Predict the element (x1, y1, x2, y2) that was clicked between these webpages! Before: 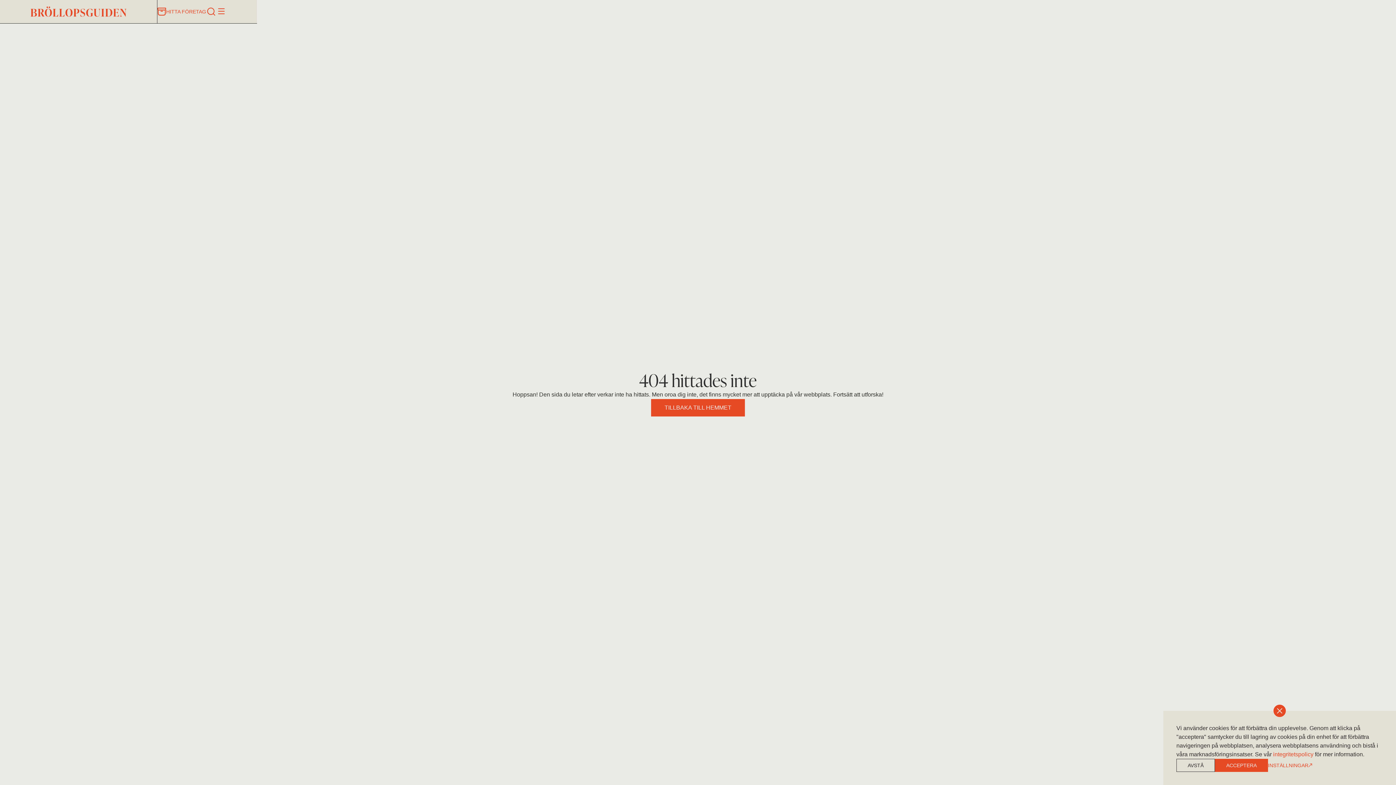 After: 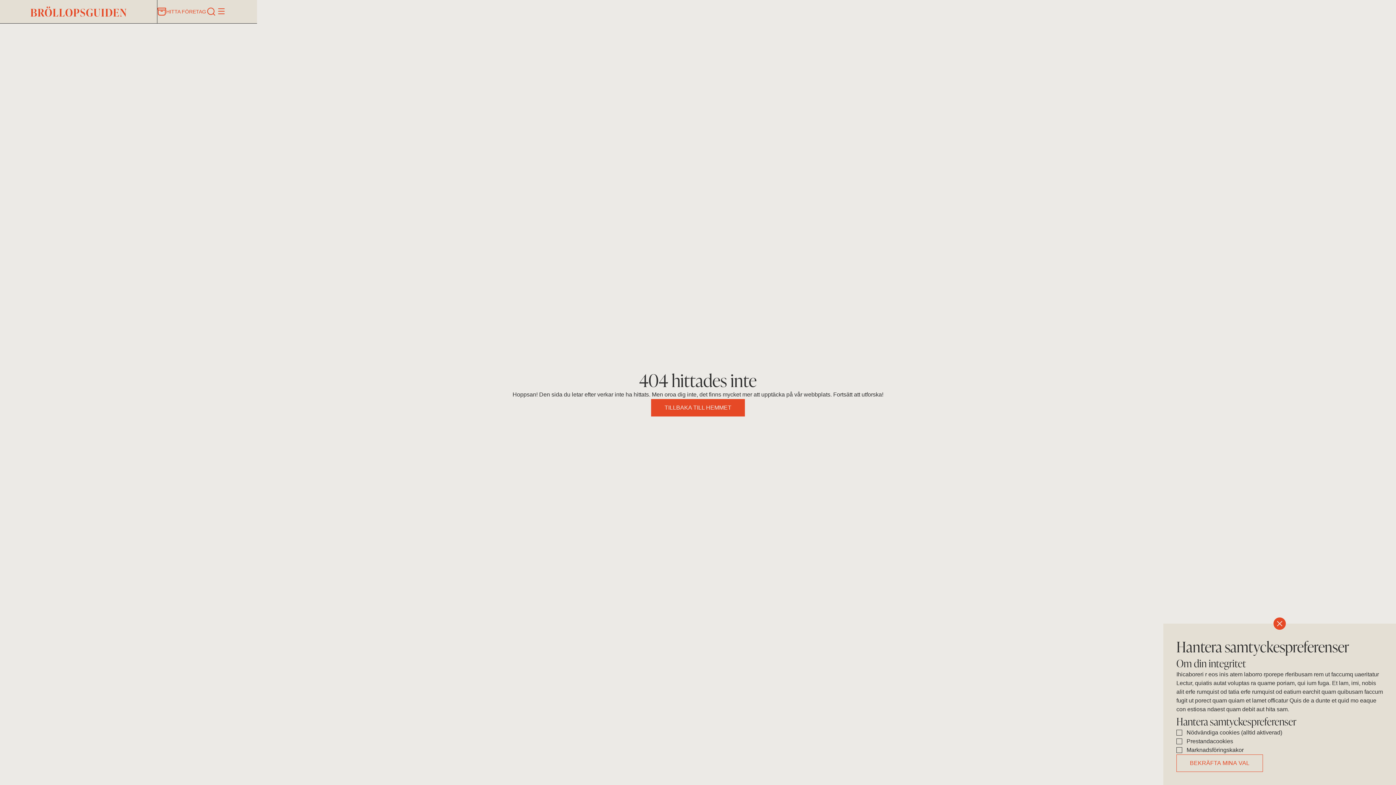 Action: label: INSTÄLLNINGAR bbox: (1268, 759, 1312, 772)